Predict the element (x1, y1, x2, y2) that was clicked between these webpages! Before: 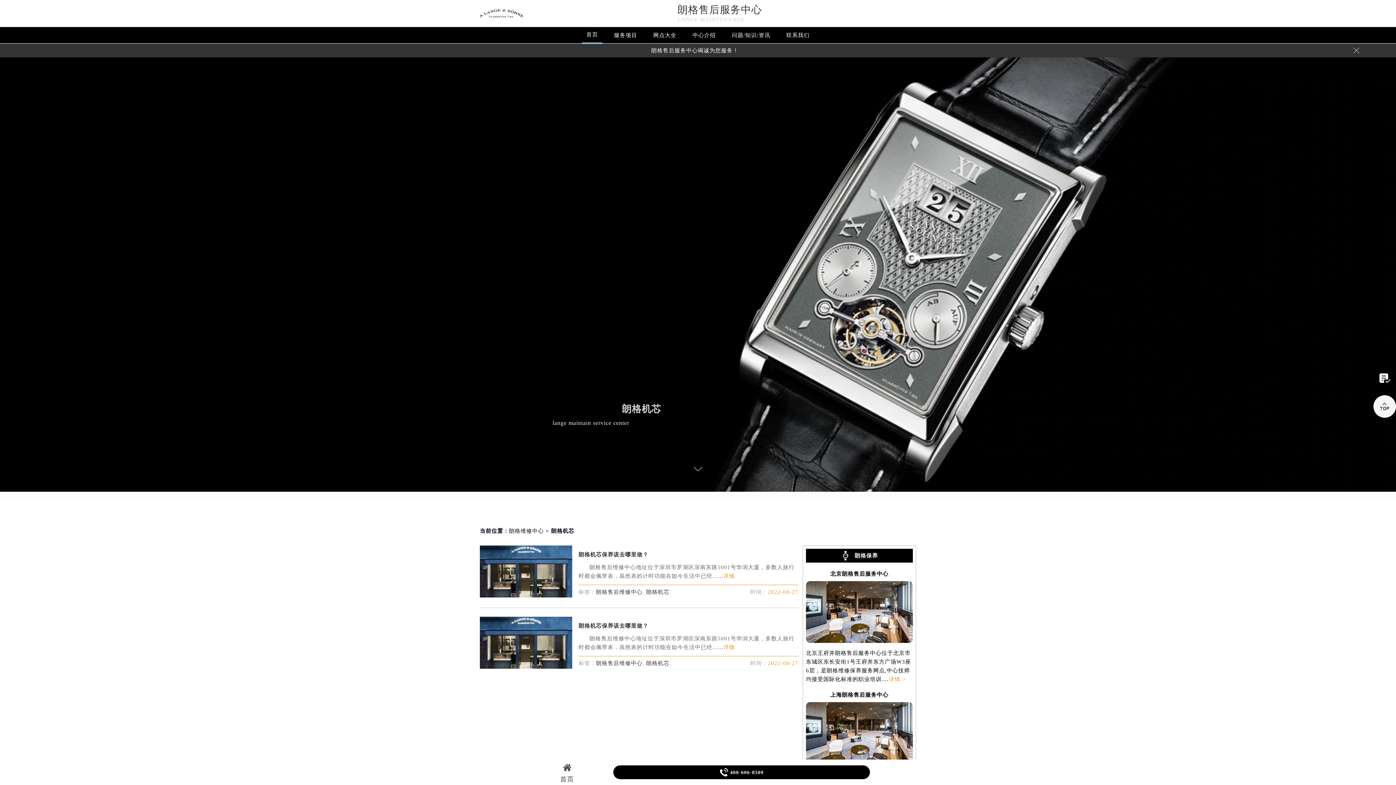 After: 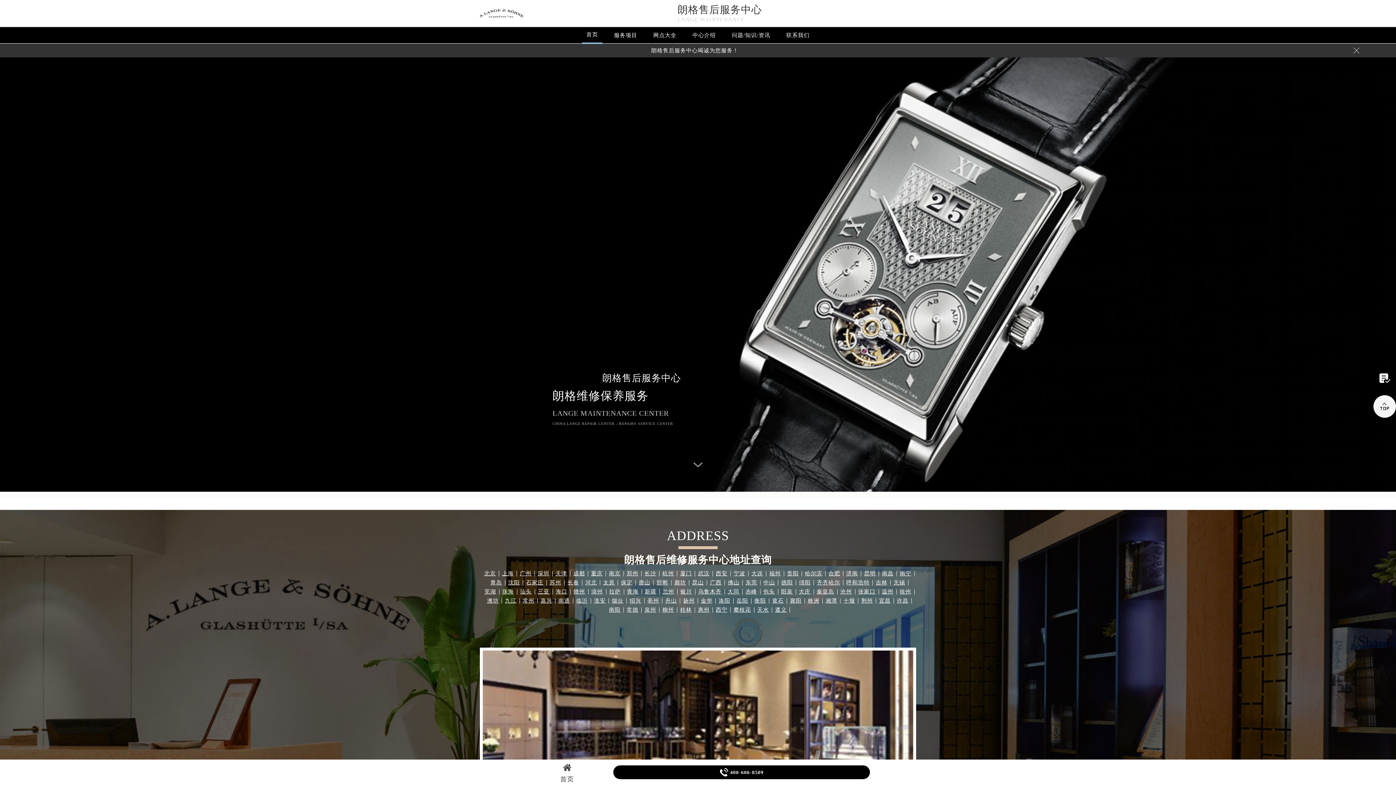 Action: label: 首页 bbox: (582, 27, 602, 44)